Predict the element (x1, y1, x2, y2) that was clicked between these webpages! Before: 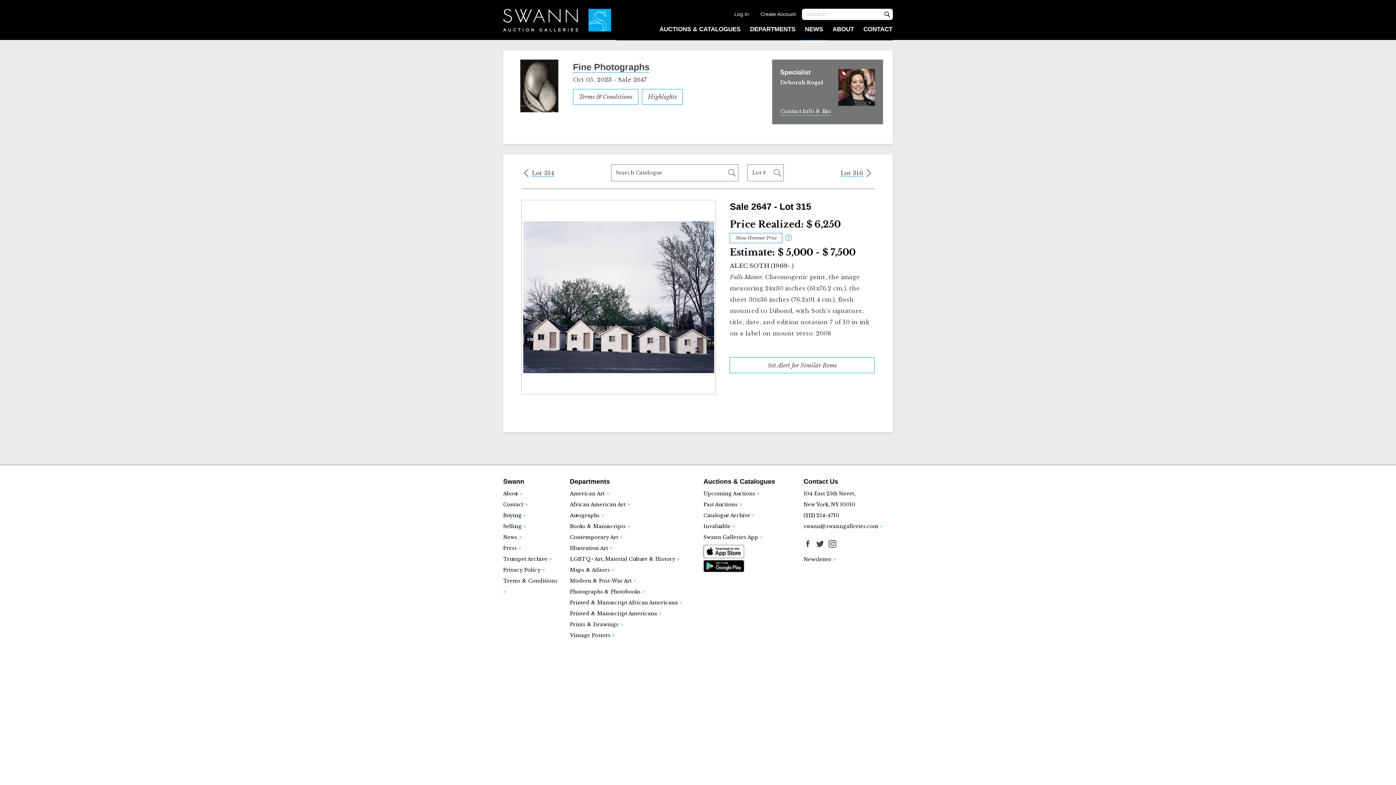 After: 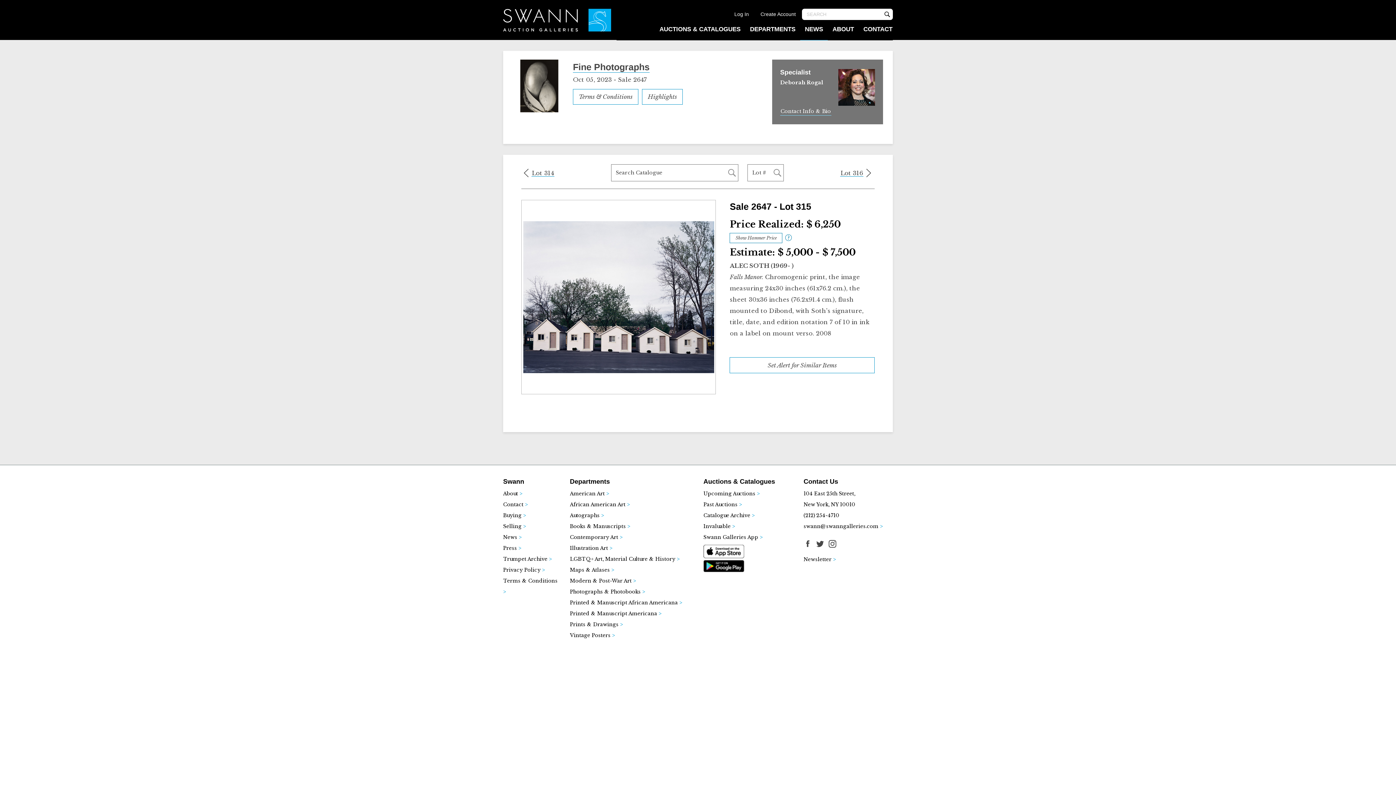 Action: bbox: (703, 545, 744, 551)